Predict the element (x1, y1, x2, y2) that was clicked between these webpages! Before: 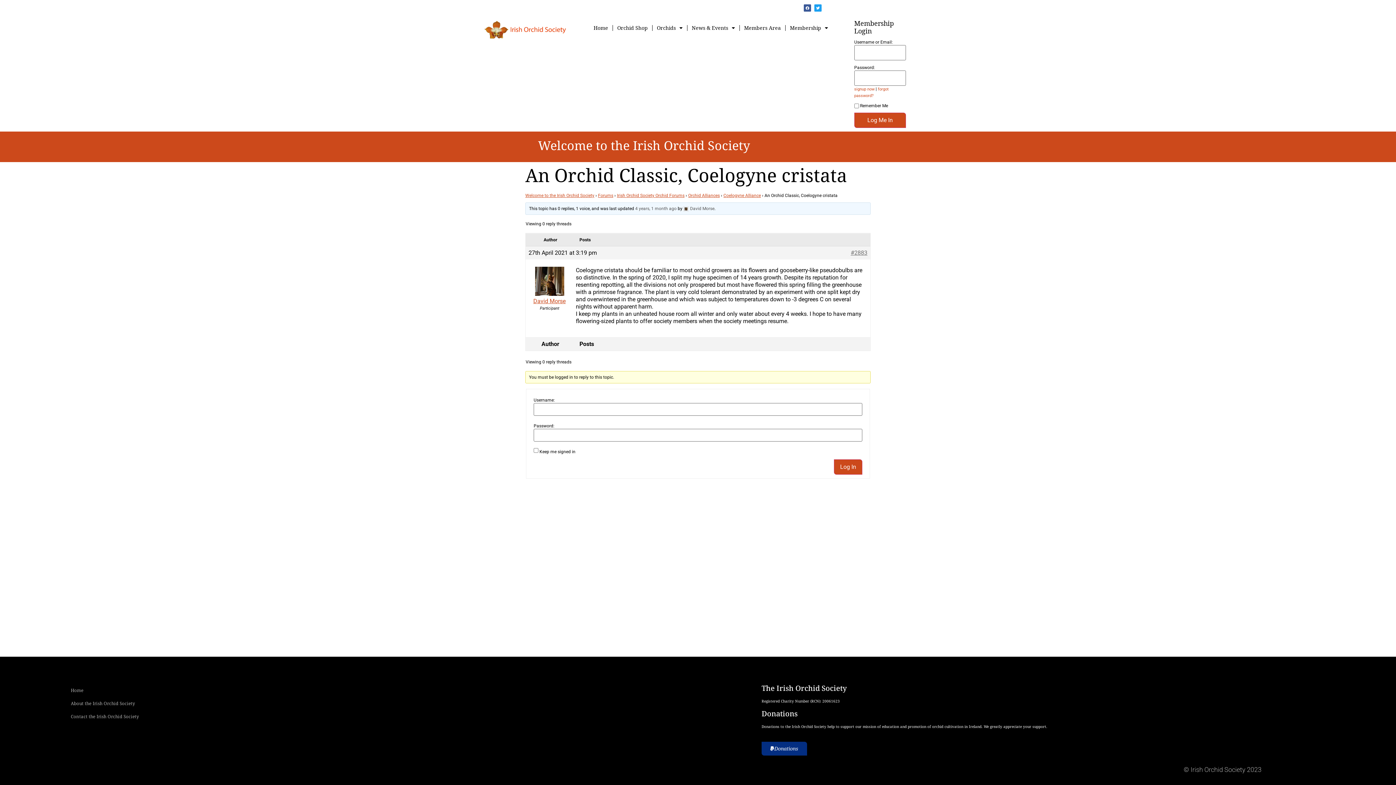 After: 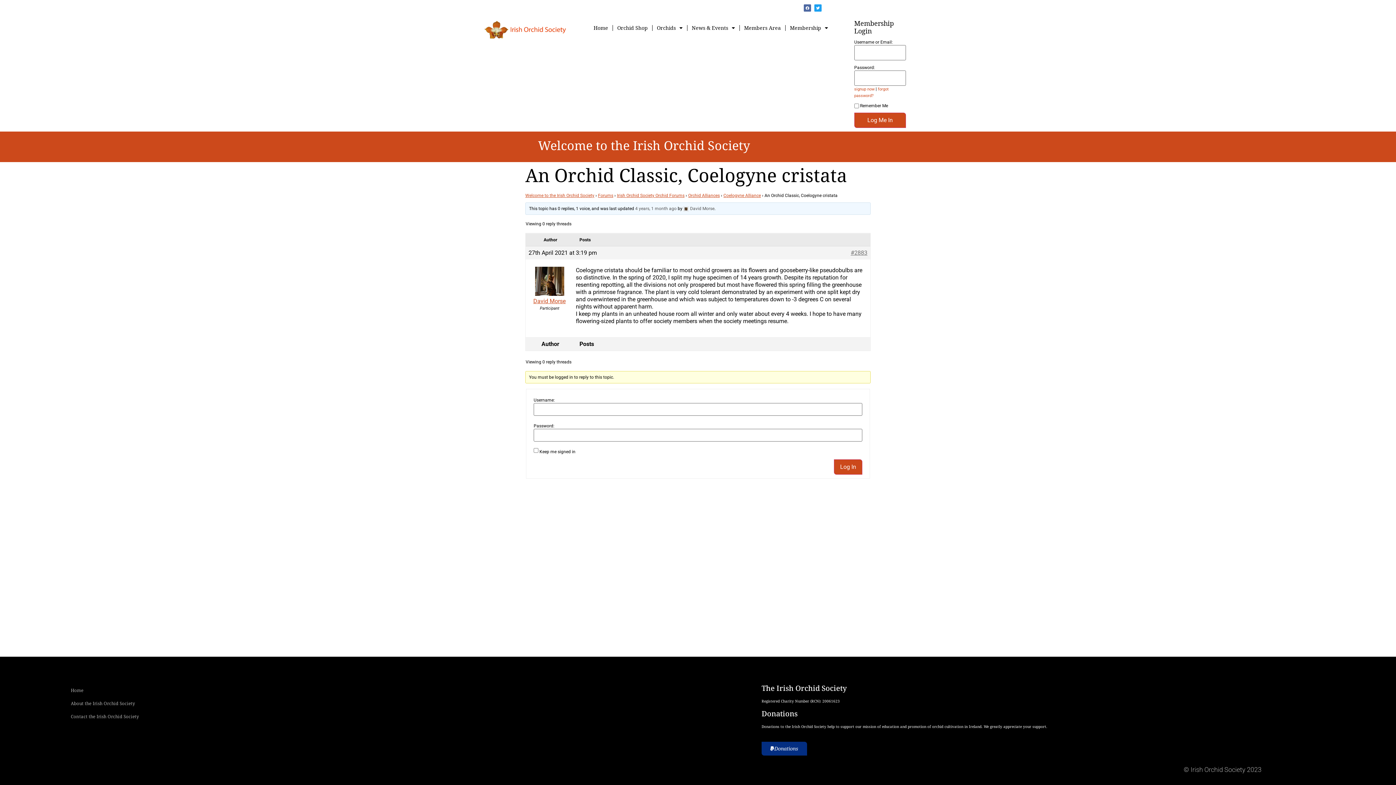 Action: bbox: (804, 4, 811, 11) label: Facebook